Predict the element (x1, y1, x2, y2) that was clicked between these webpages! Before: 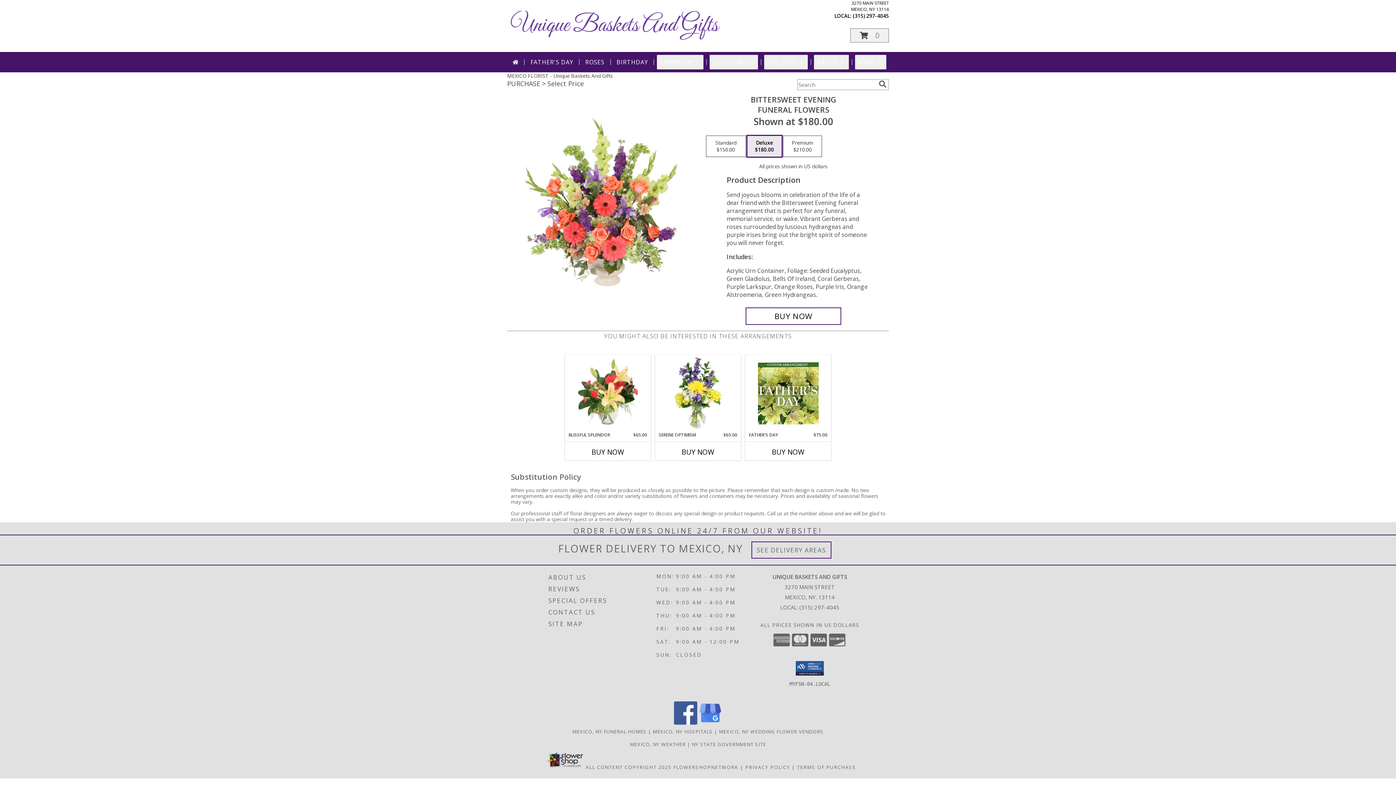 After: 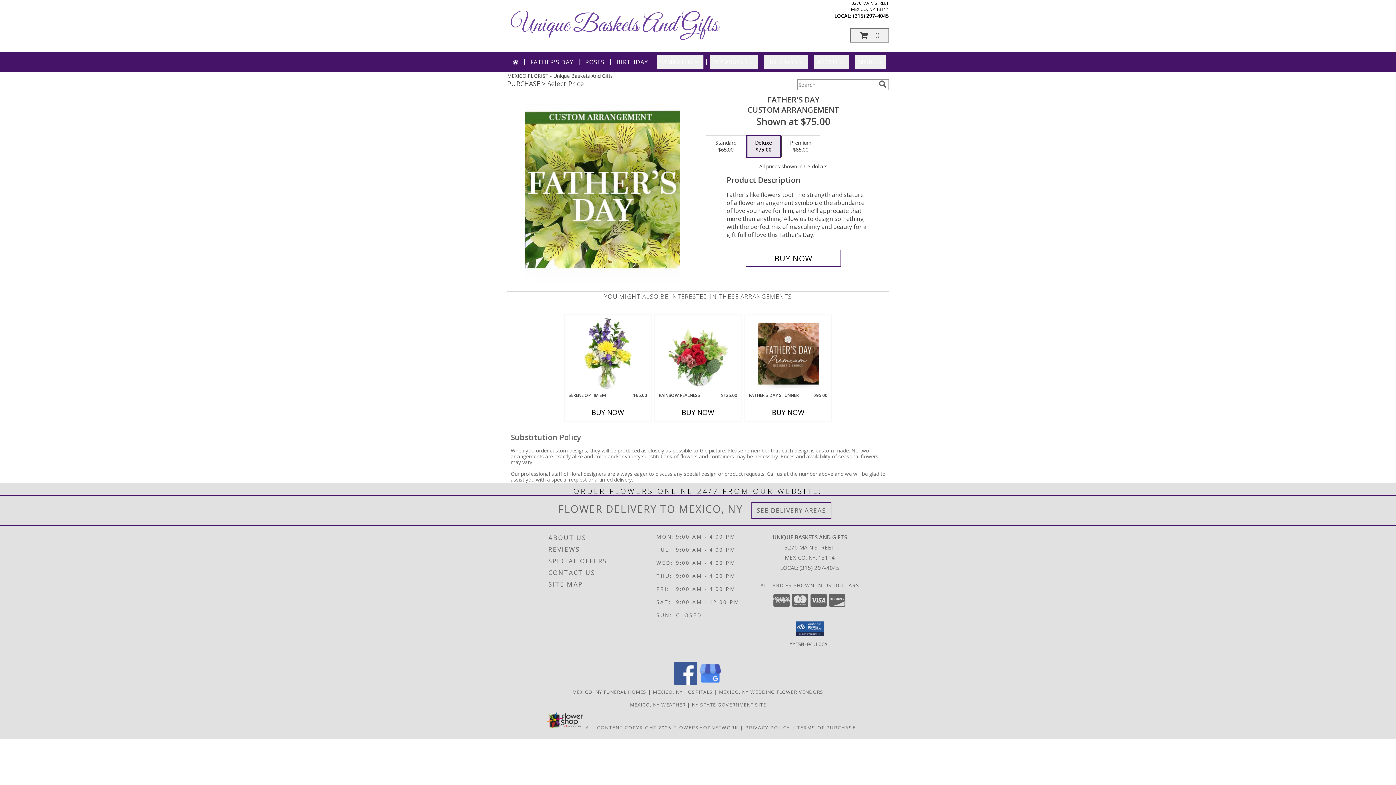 Action: label: View Father's Day Custom Arrangement Info bbox: (758, 356, 818, 430)